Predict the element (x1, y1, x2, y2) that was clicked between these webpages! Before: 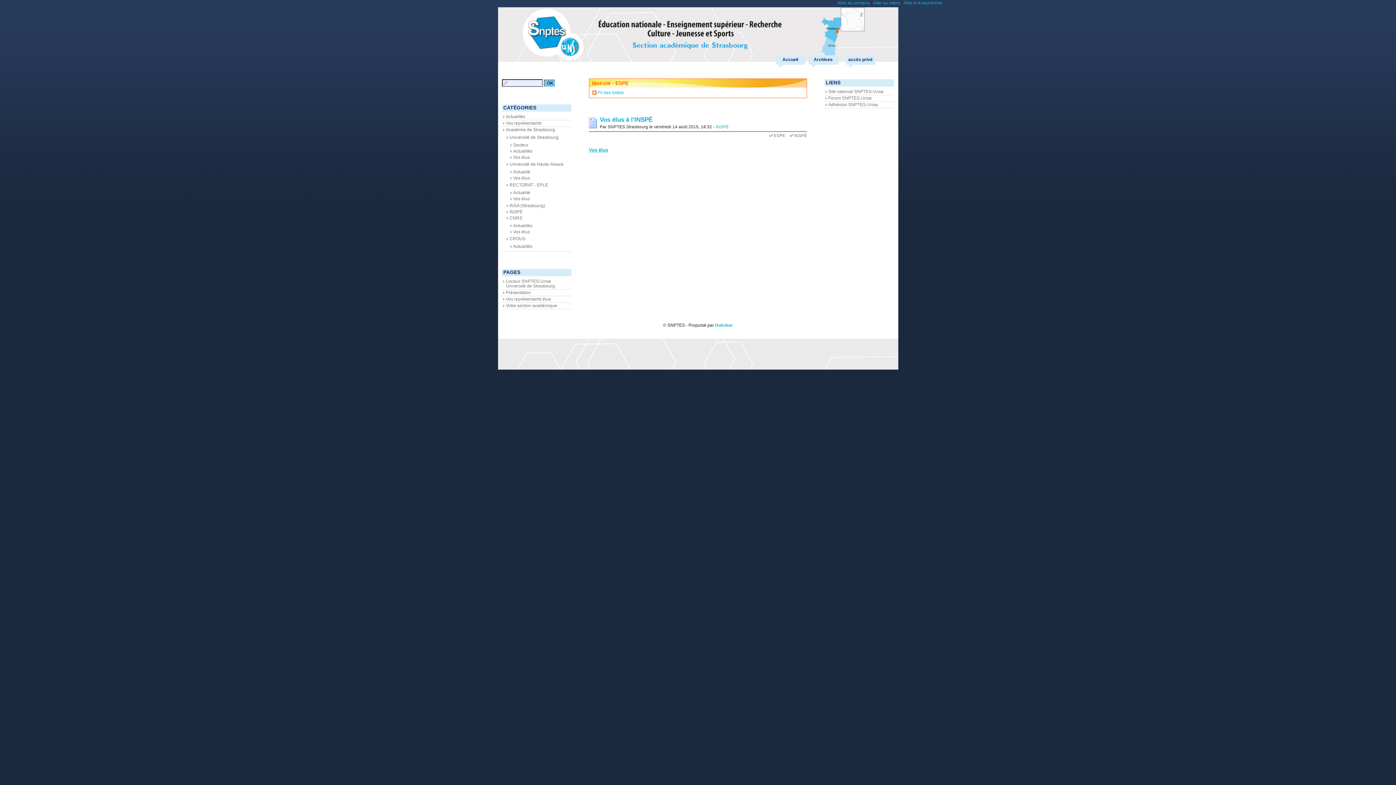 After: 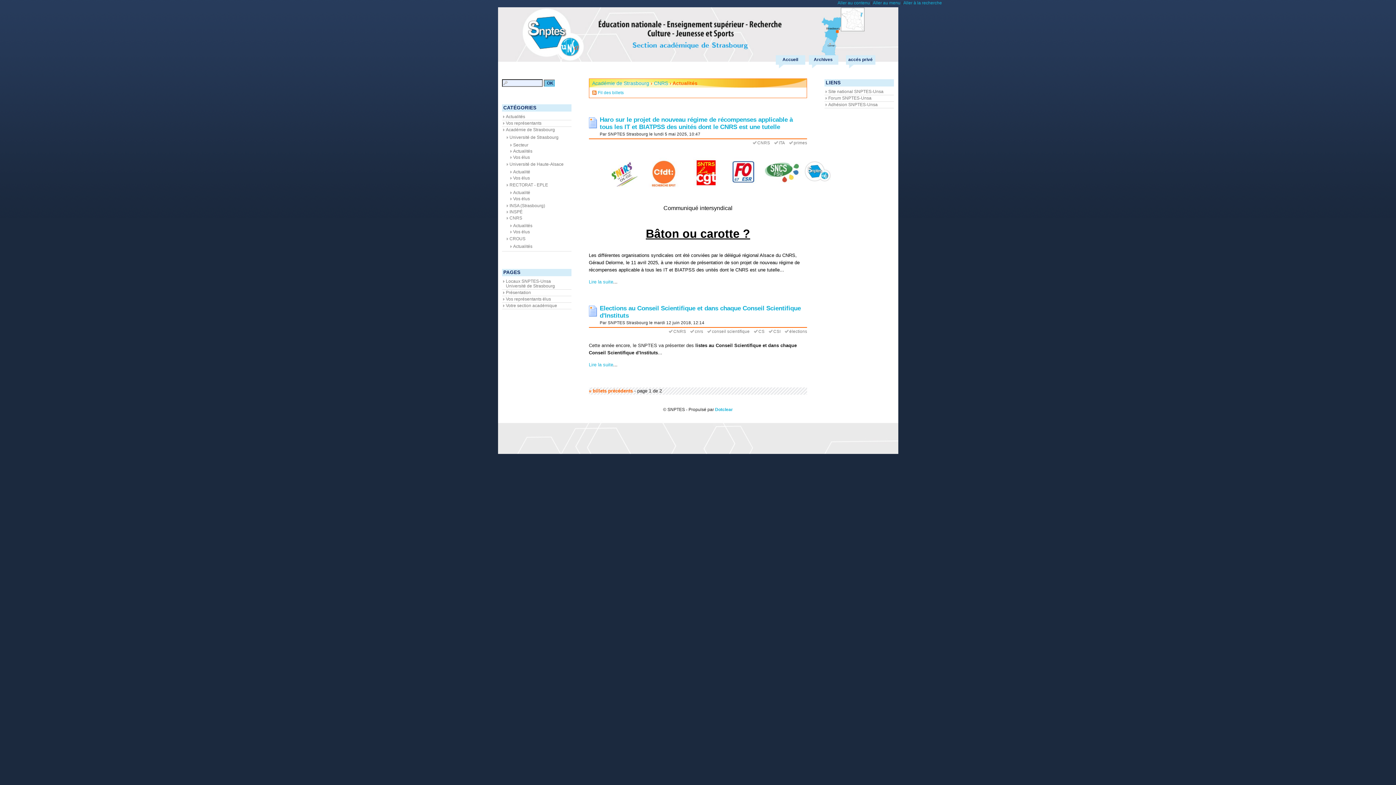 Action: label: Actualités bbox: (513, 223, 532, 228)